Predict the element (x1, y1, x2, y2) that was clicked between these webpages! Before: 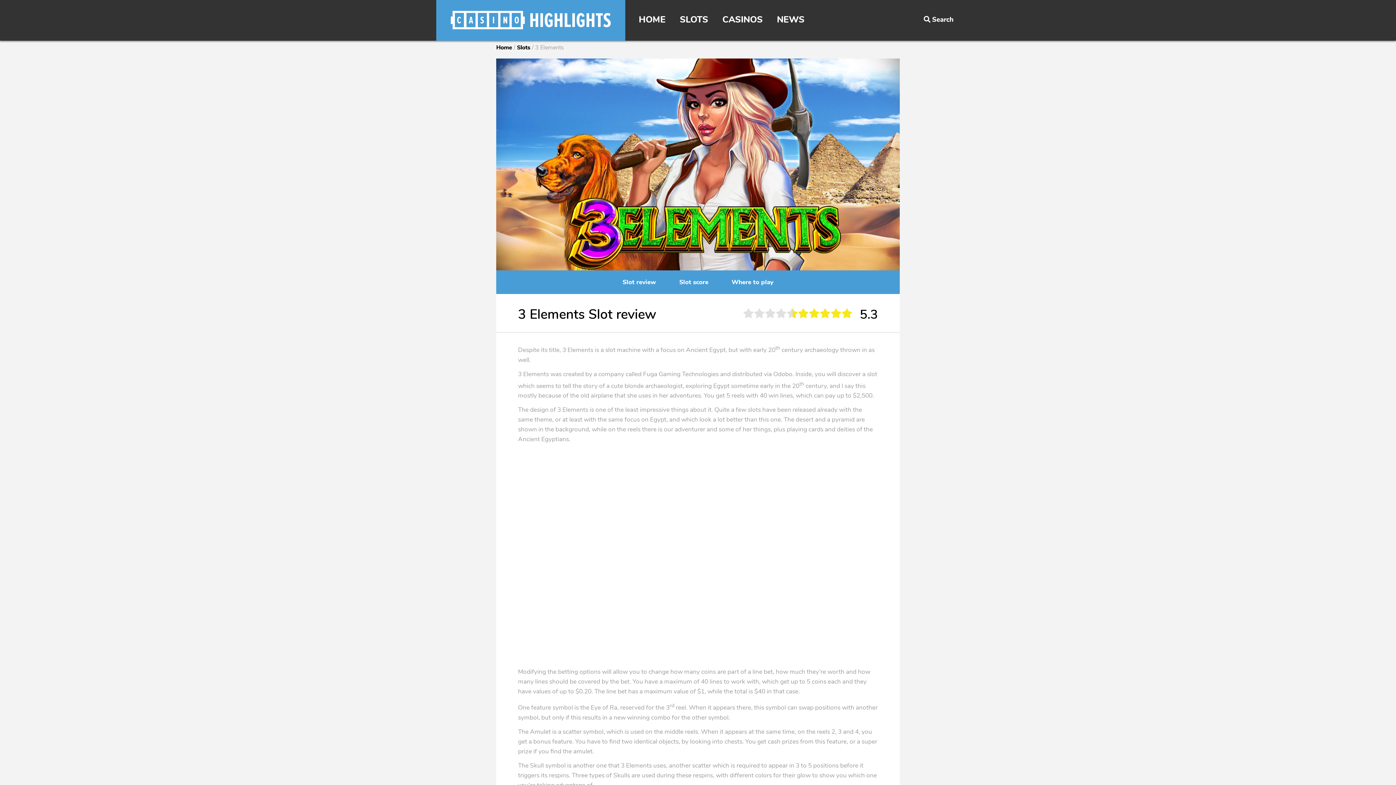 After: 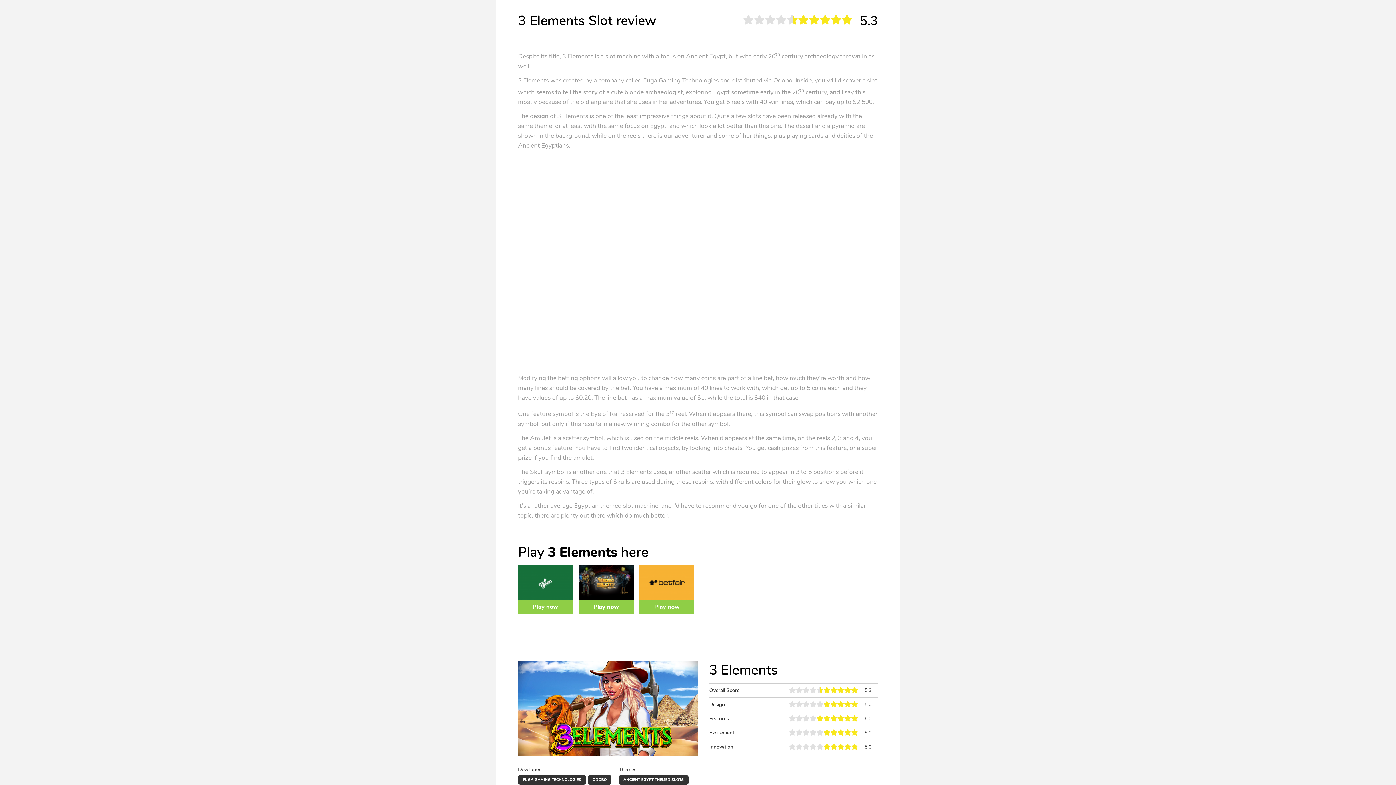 Action: bbox: (622, 278, 656, 286) label: Slot review